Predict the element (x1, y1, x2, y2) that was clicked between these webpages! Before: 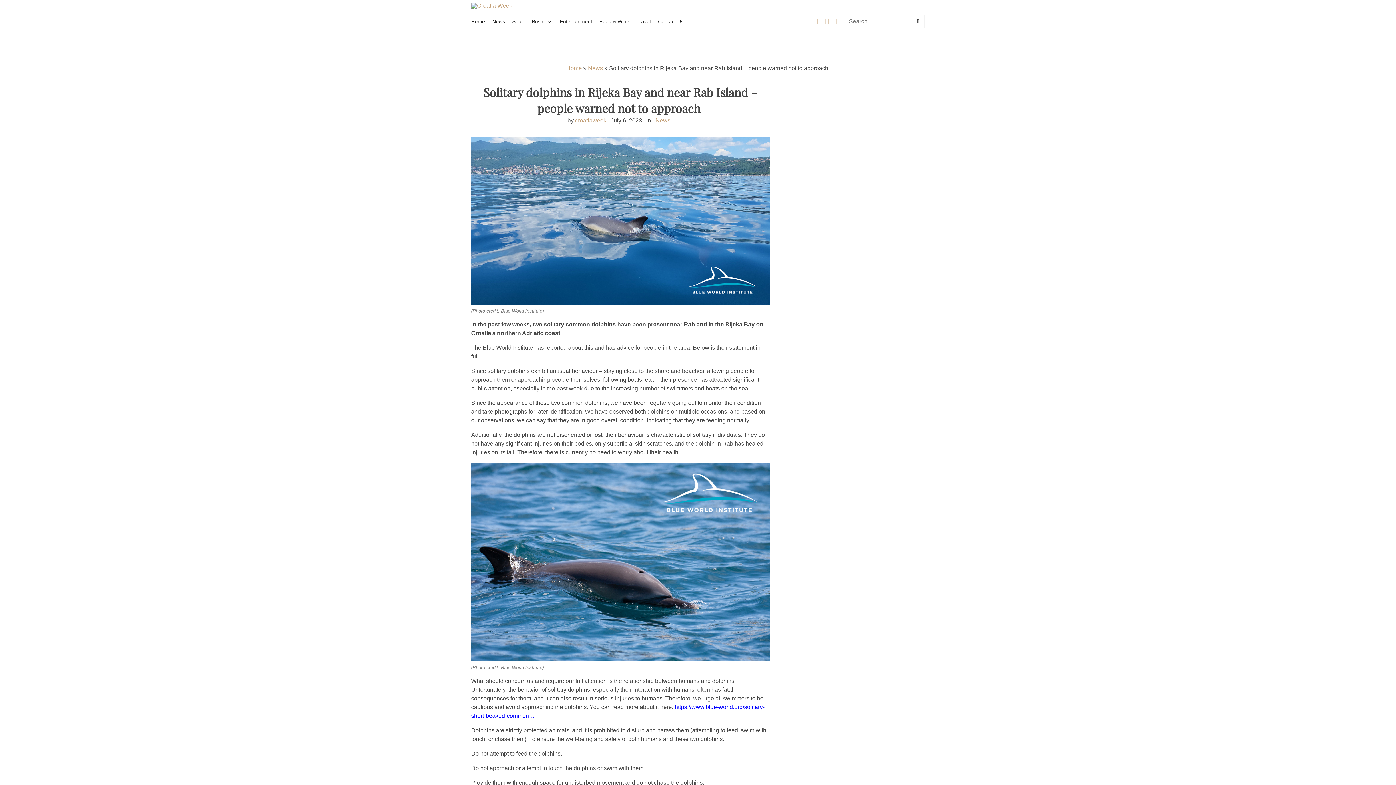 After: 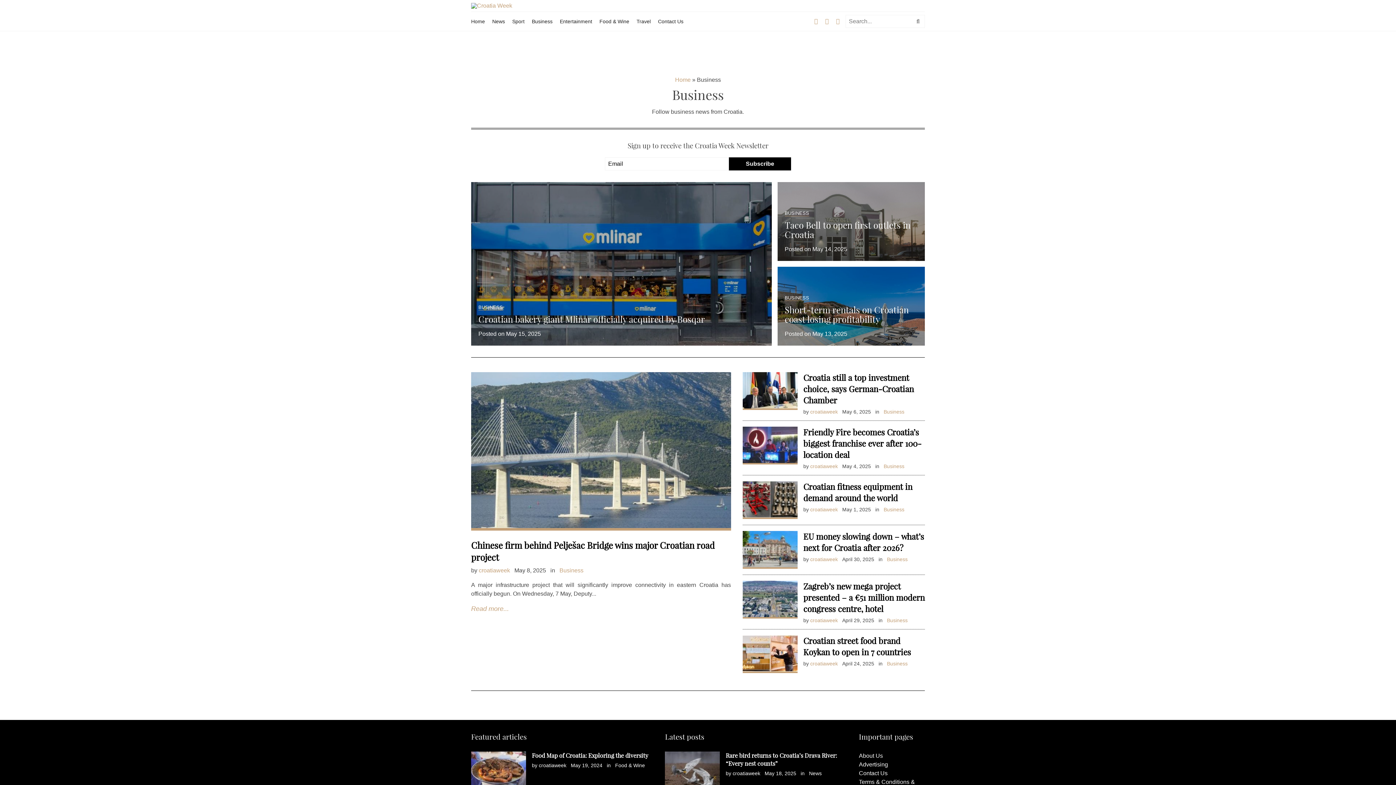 Action: bbox: (532, 18, 552, 24) label: Business